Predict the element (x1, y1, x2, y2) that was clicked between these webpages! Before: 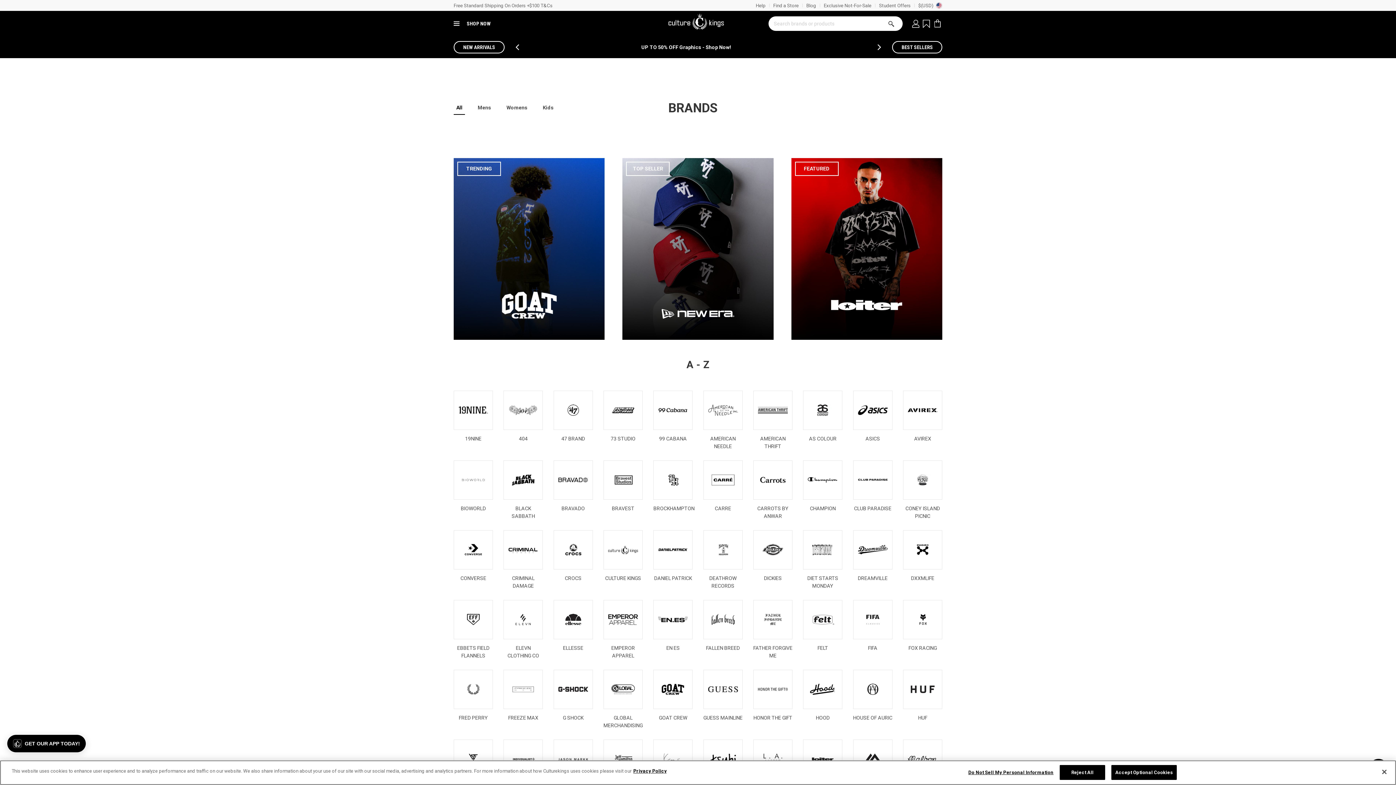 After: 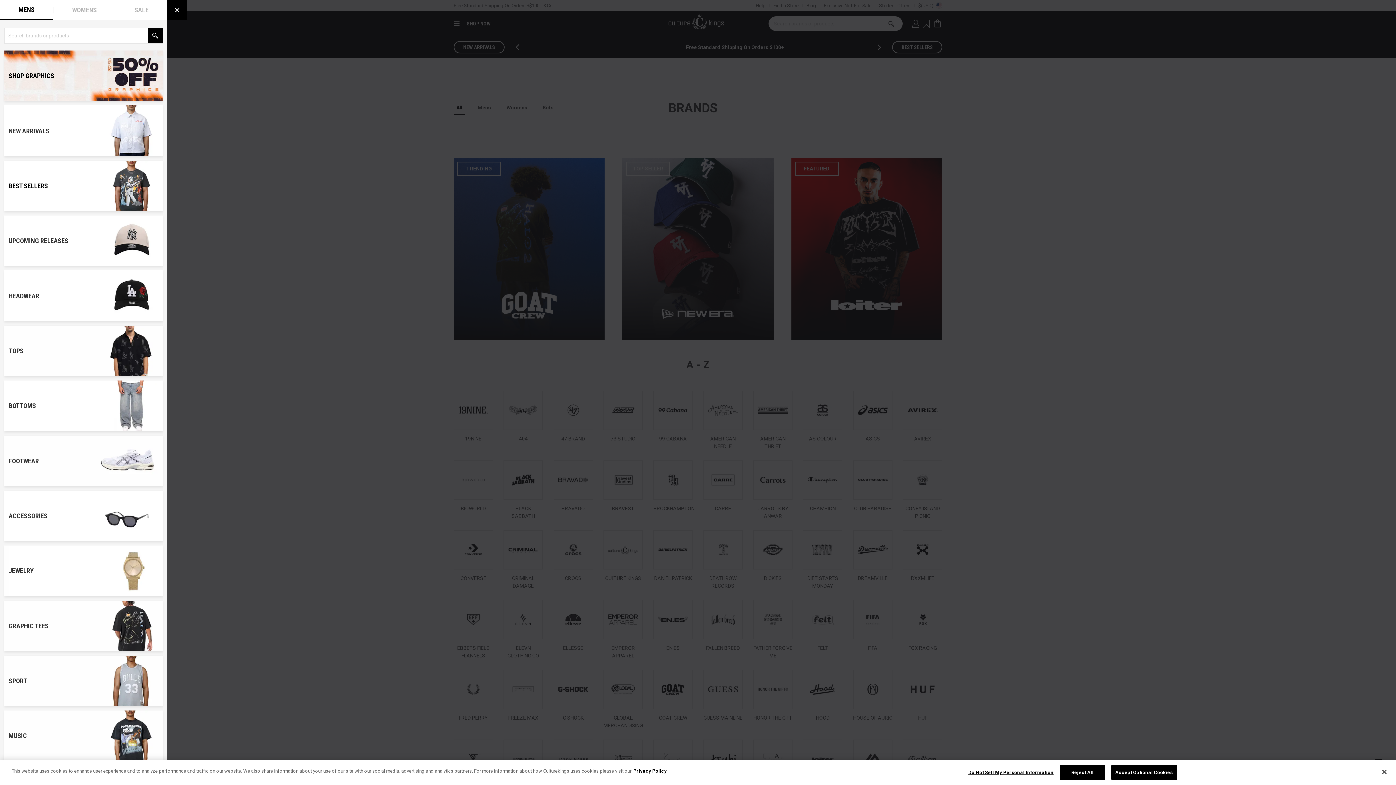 Action: bbox: (453, 10, 490, 36) label: SHOP NOW